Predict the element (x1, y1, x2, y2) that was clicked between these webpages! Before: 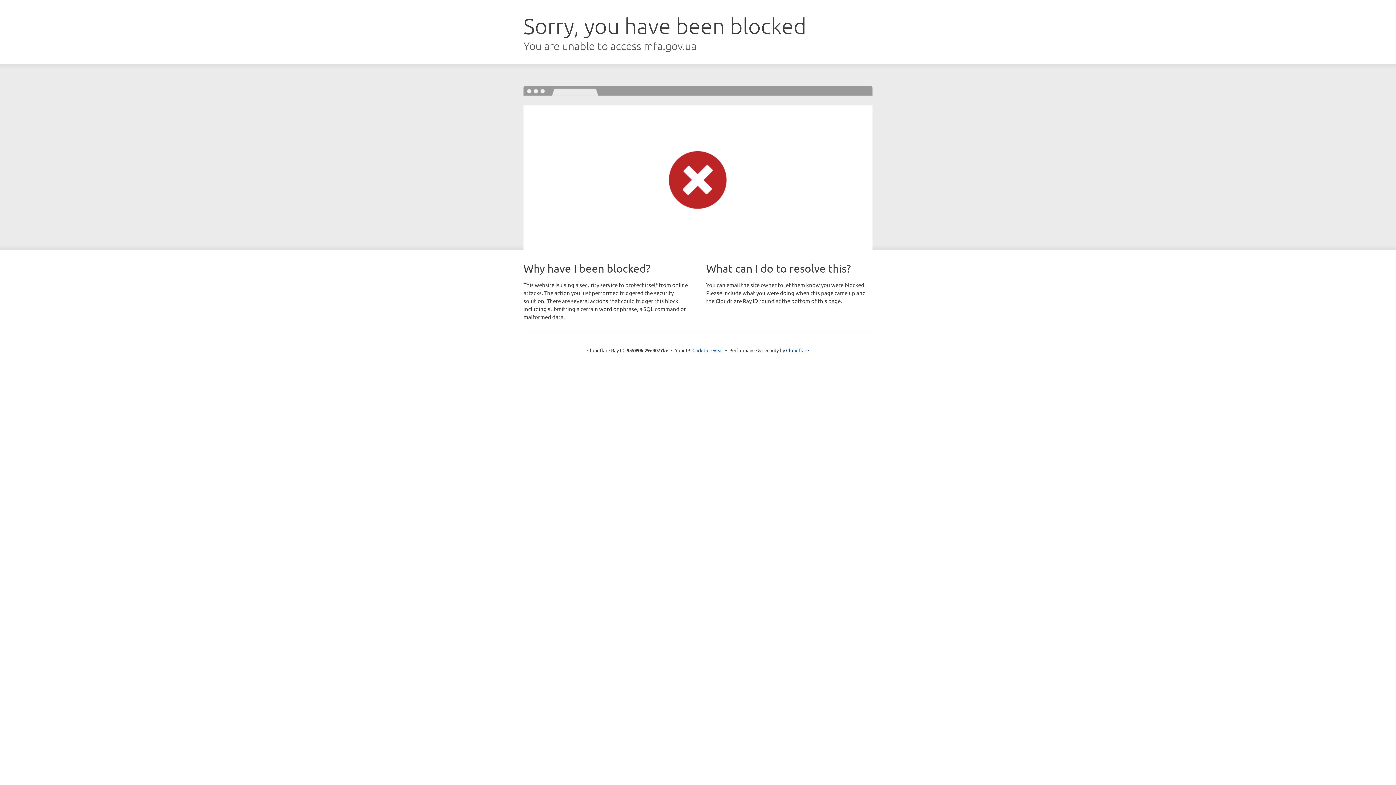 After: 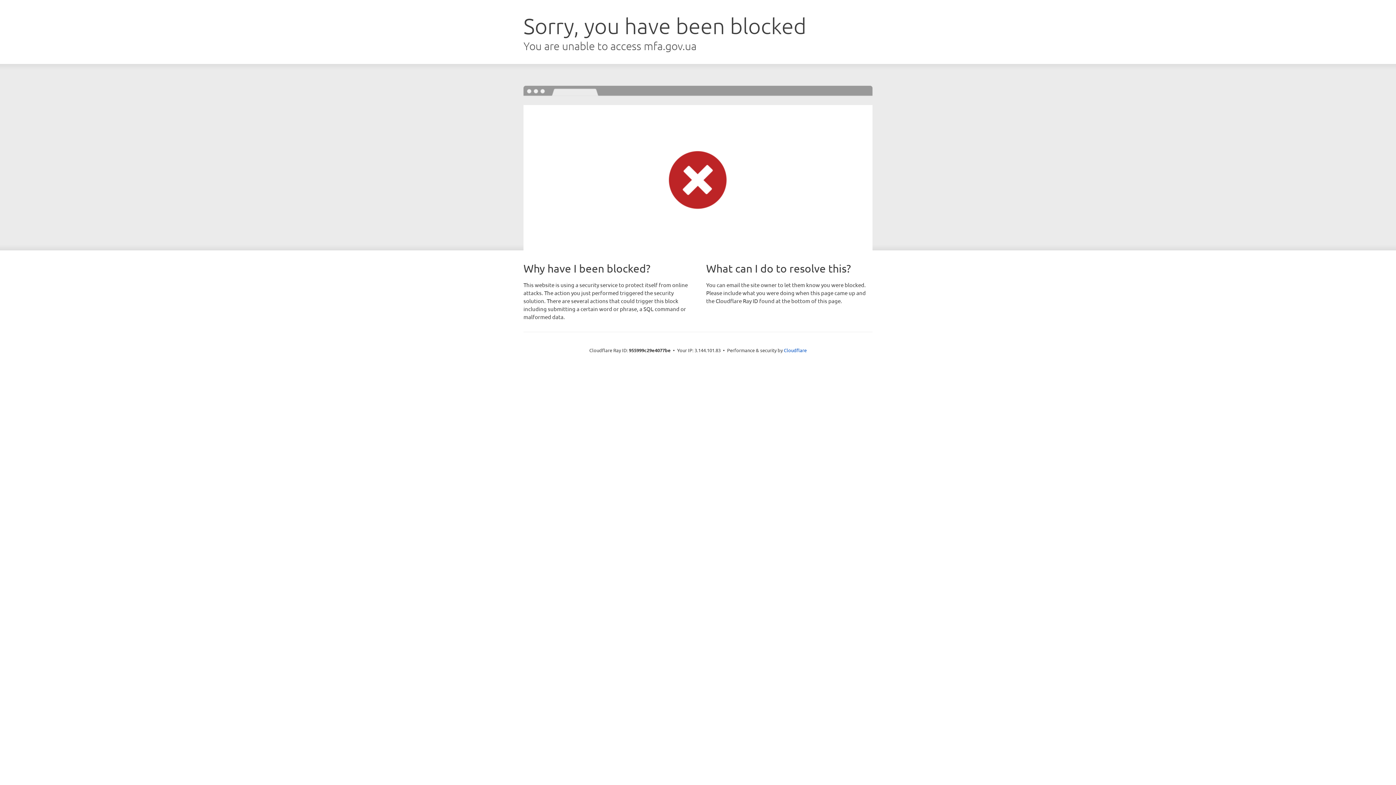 Action: bbox: (692, 346, 723, 353) label: Click to reveal